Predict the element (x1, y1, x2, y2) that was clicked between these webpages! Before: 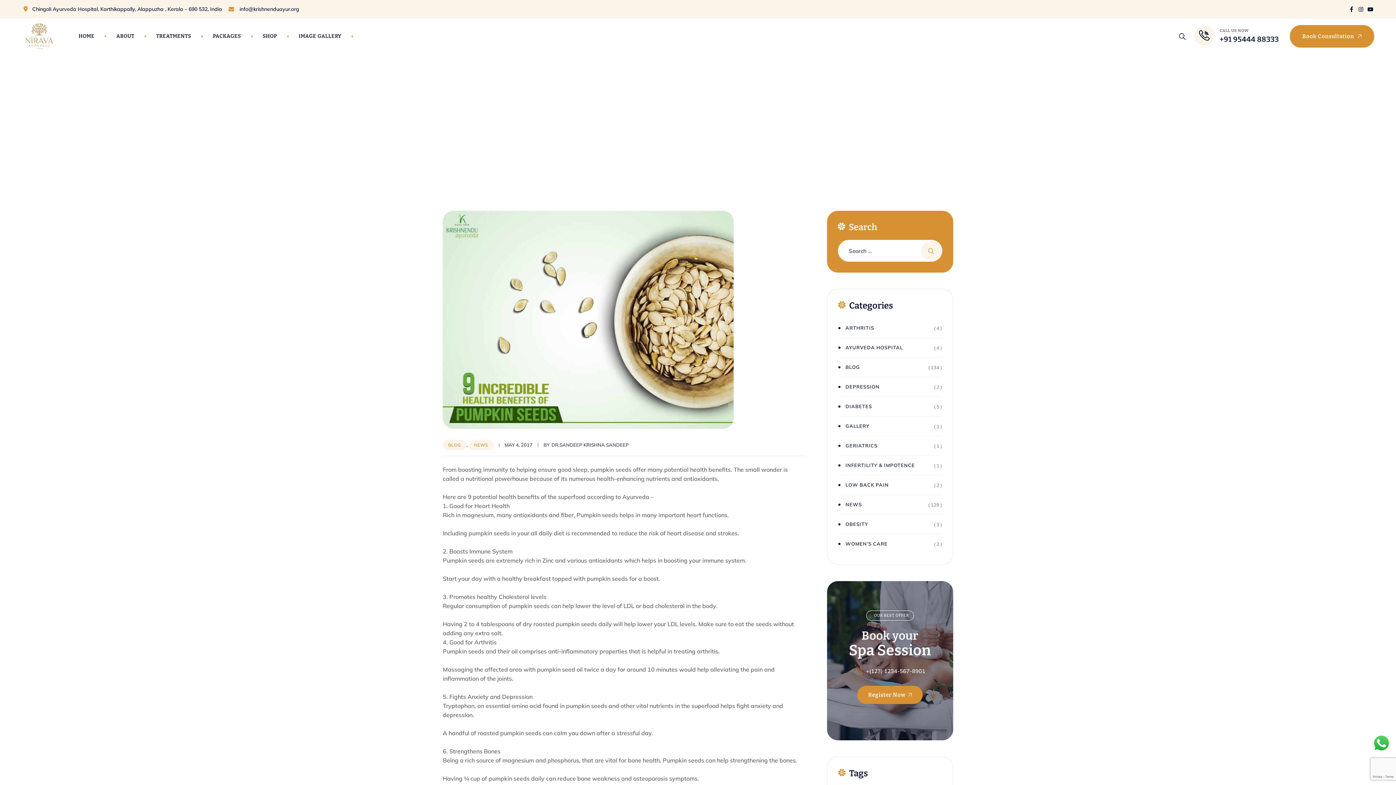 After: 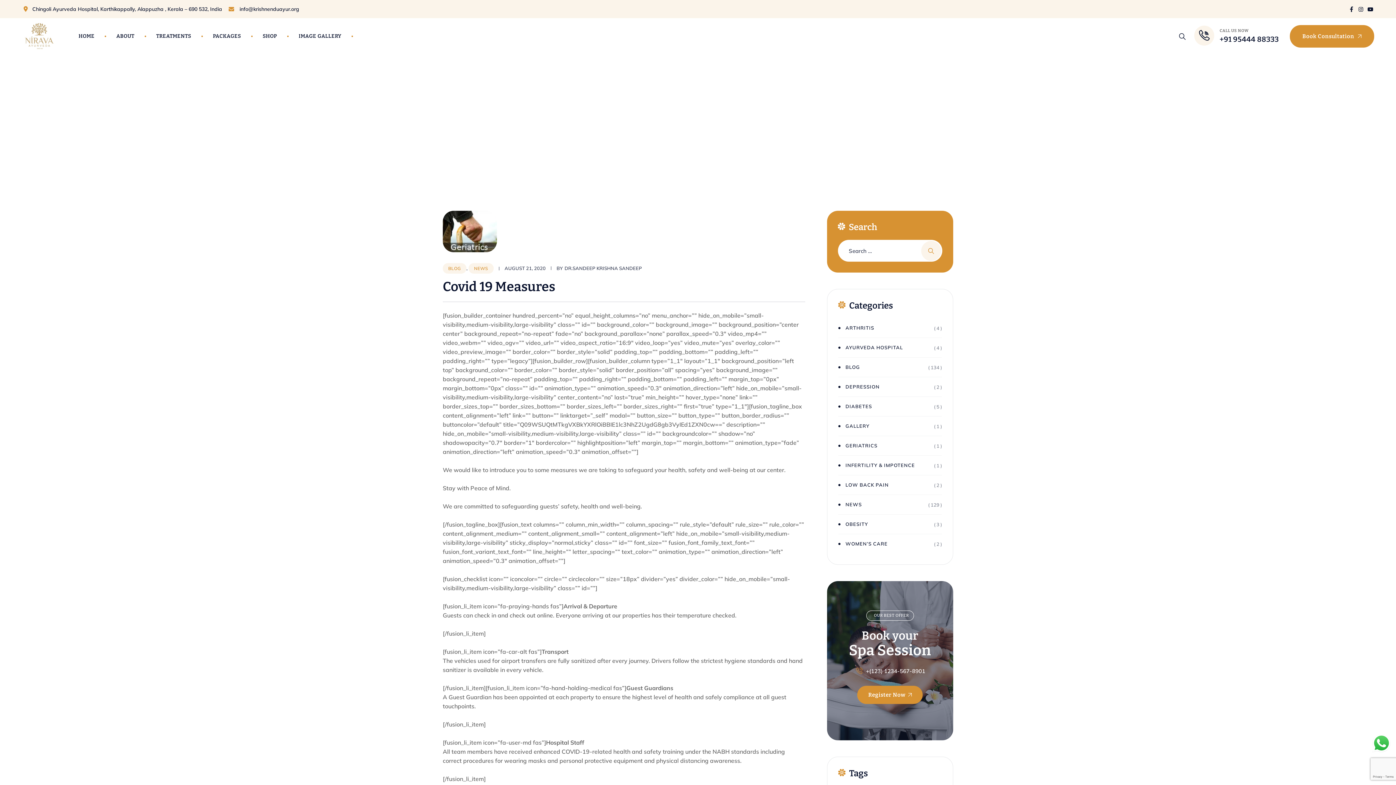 Action: bbox: (838, 363, 860, 371) label: BLOG